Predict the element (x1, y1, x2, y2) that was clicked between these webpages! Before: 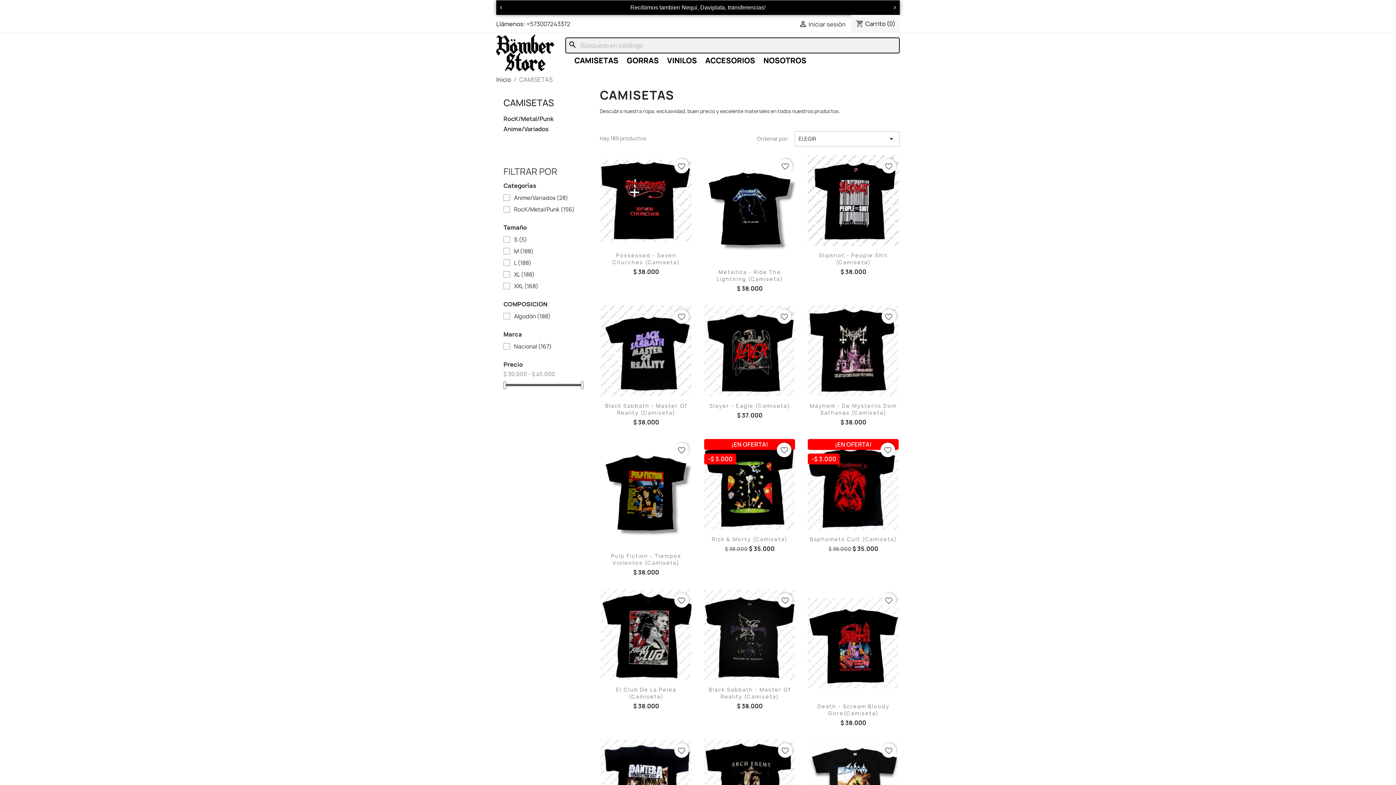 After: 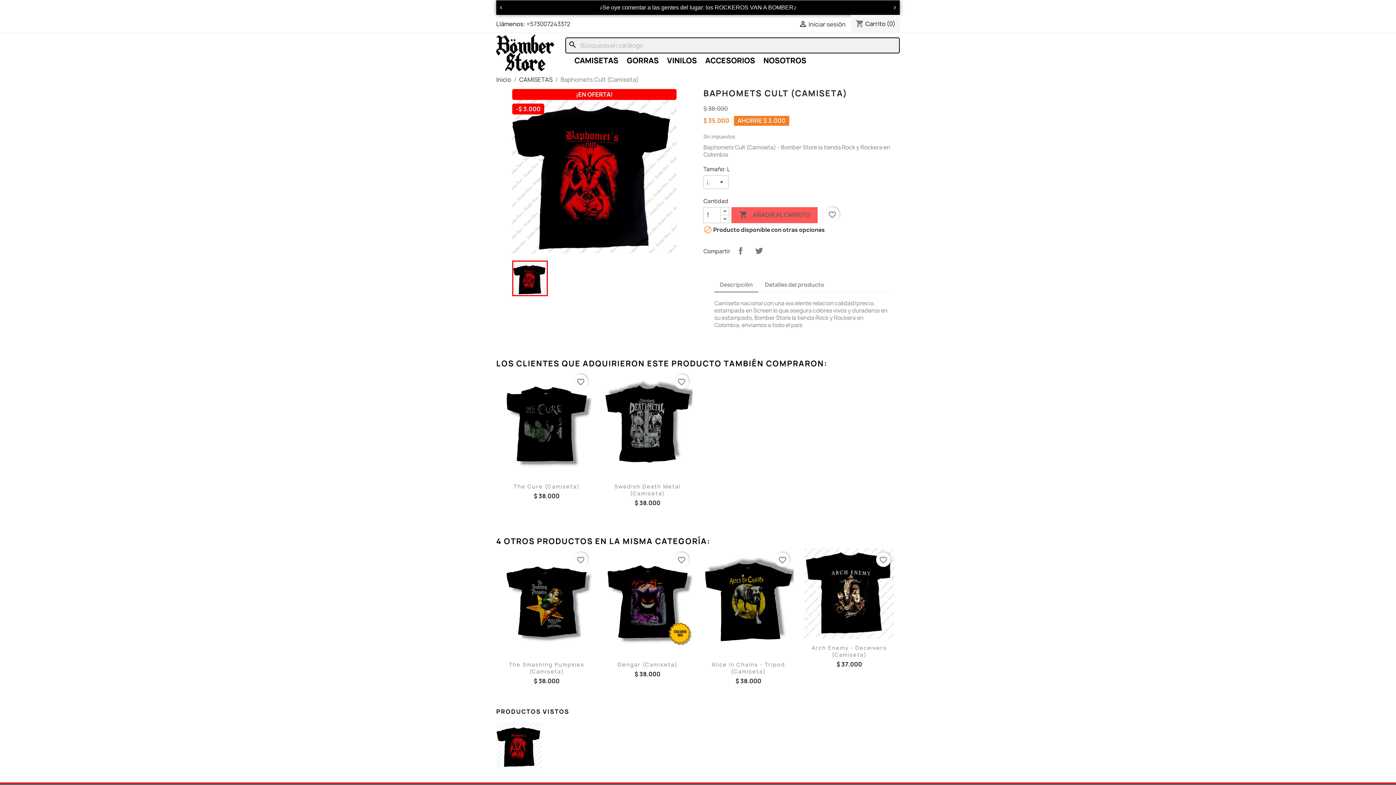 Action: bbox: (808, 439, 899, 530)